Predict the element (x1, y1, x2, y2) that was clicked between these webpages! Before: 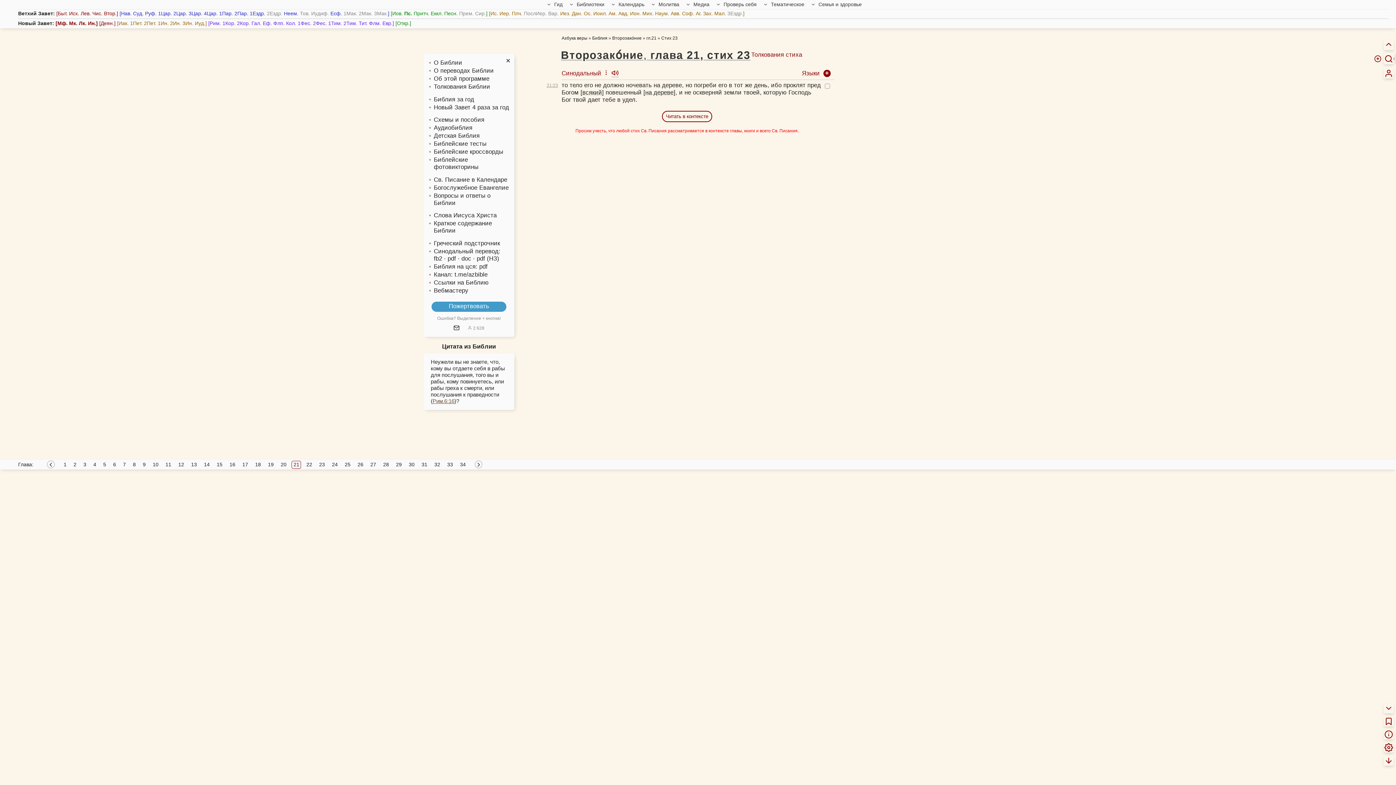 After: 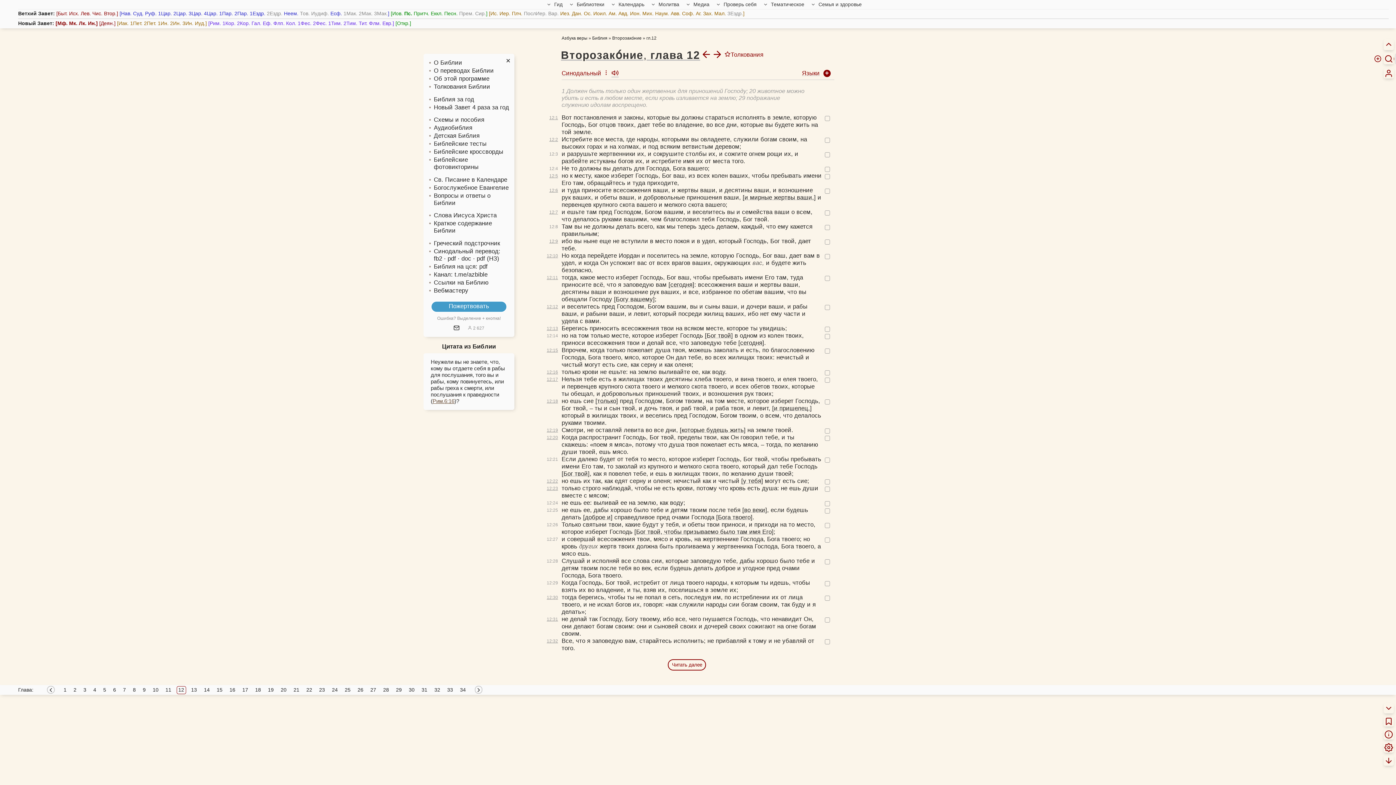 Action: label: 12 bbox: (176, 460, 186, 468)